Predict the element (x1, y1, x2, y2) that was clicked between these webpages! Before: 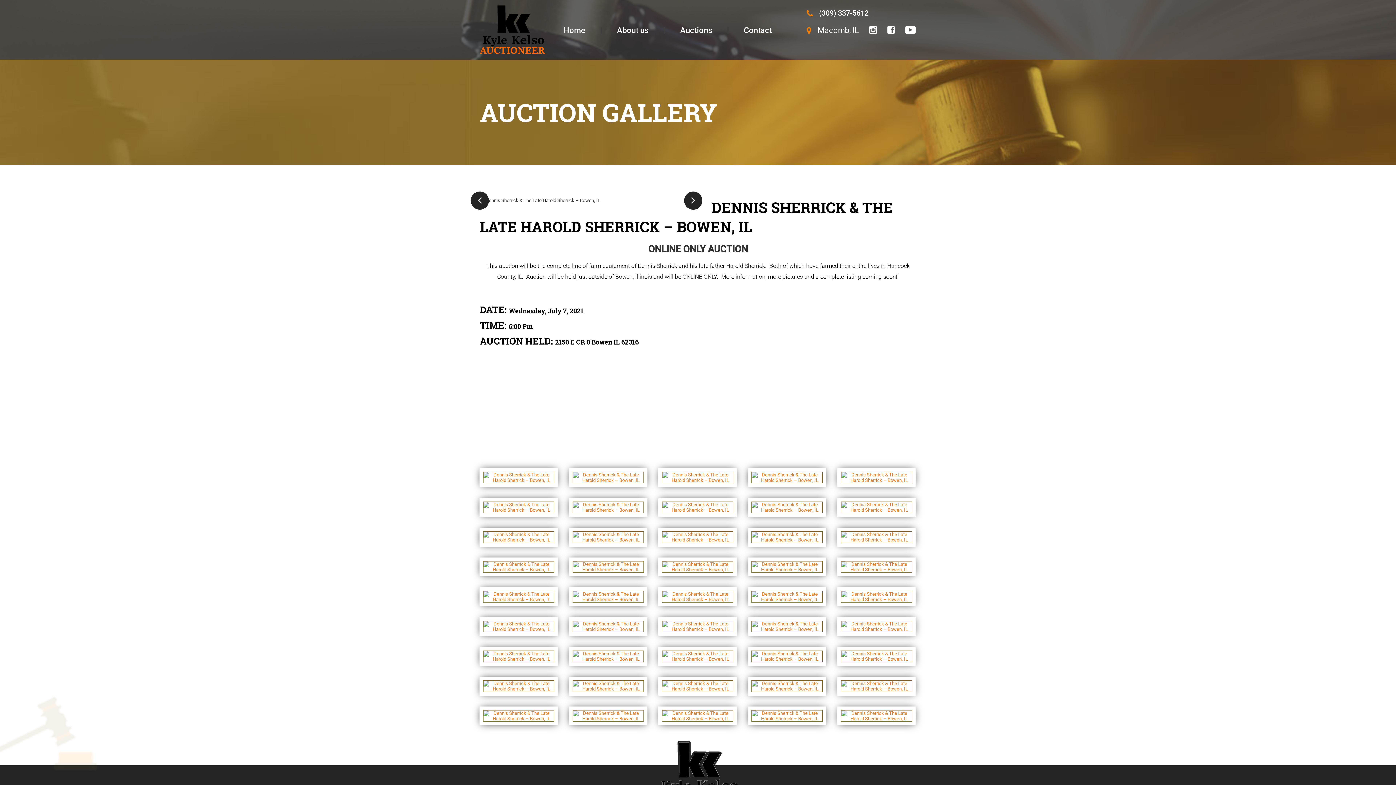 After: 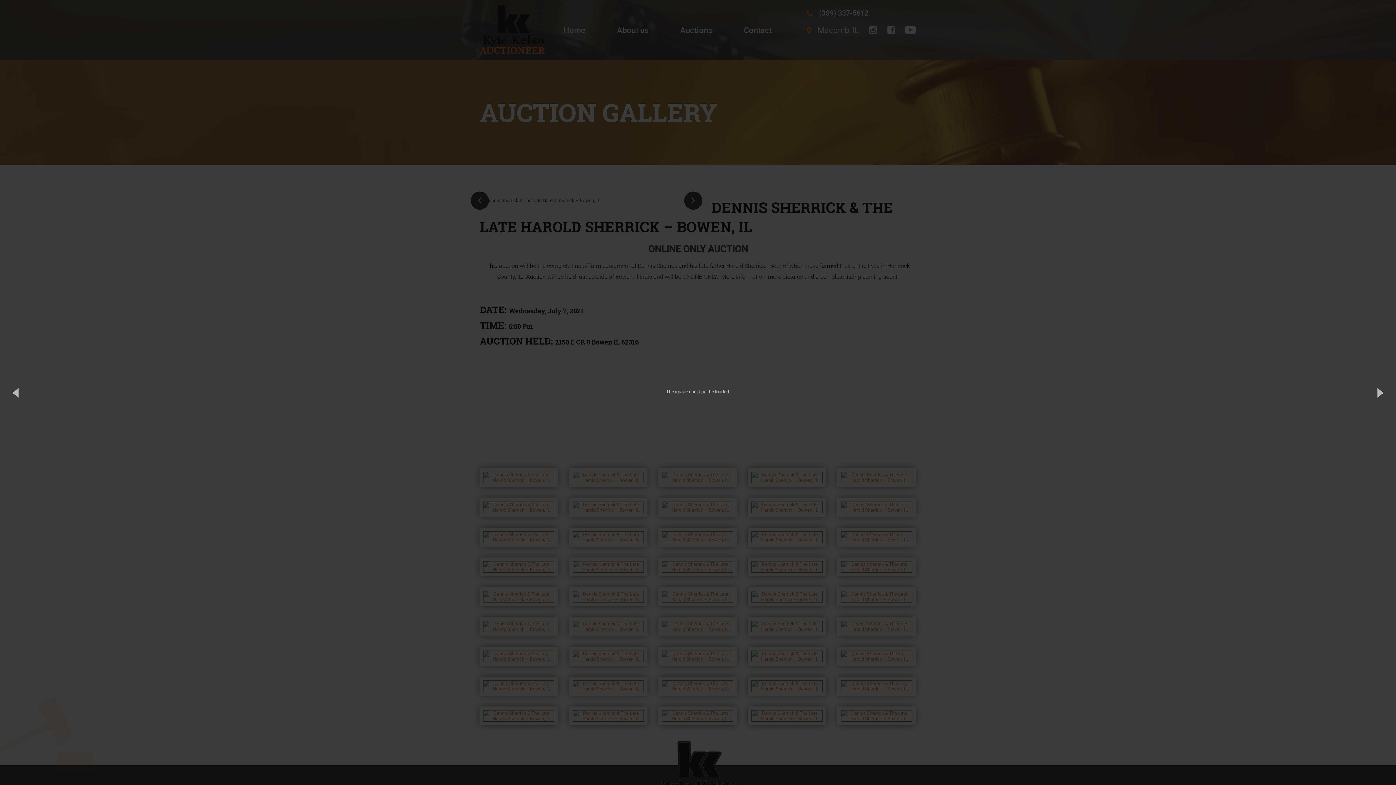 Action: bbox: (840, 710, 912, 716)